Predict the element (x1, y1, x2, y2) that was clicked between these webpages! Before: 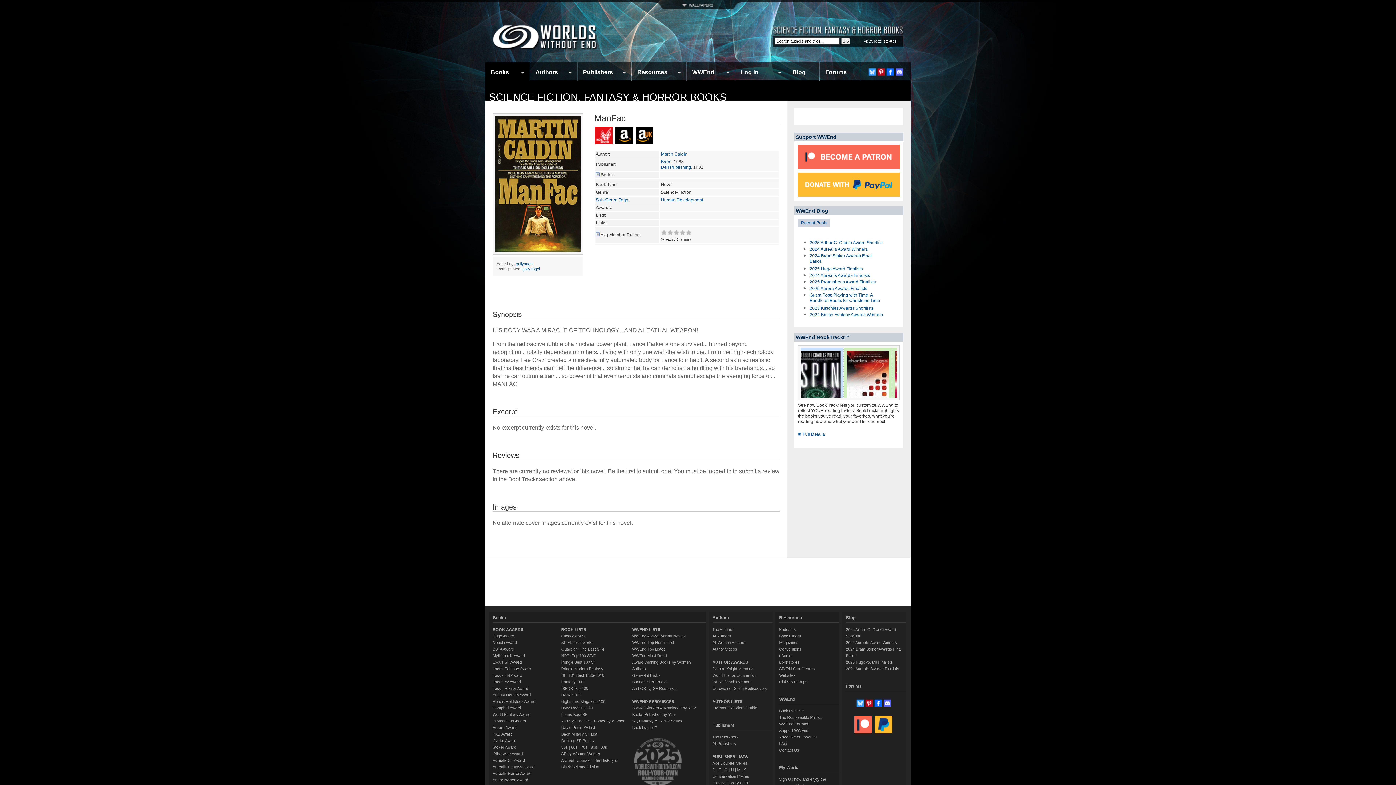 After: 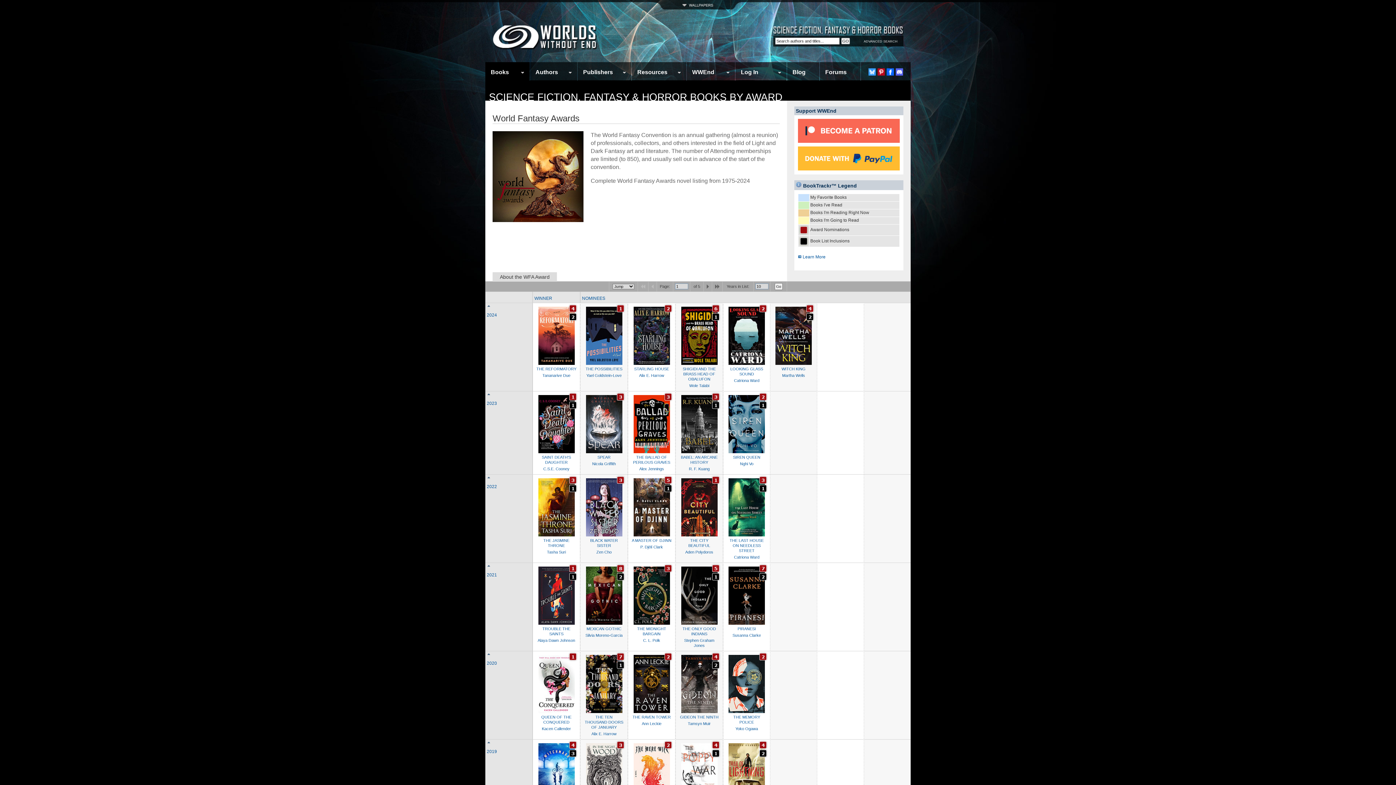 Action: label: World Fantasy Award bbox: (492, 712, 530, 717)